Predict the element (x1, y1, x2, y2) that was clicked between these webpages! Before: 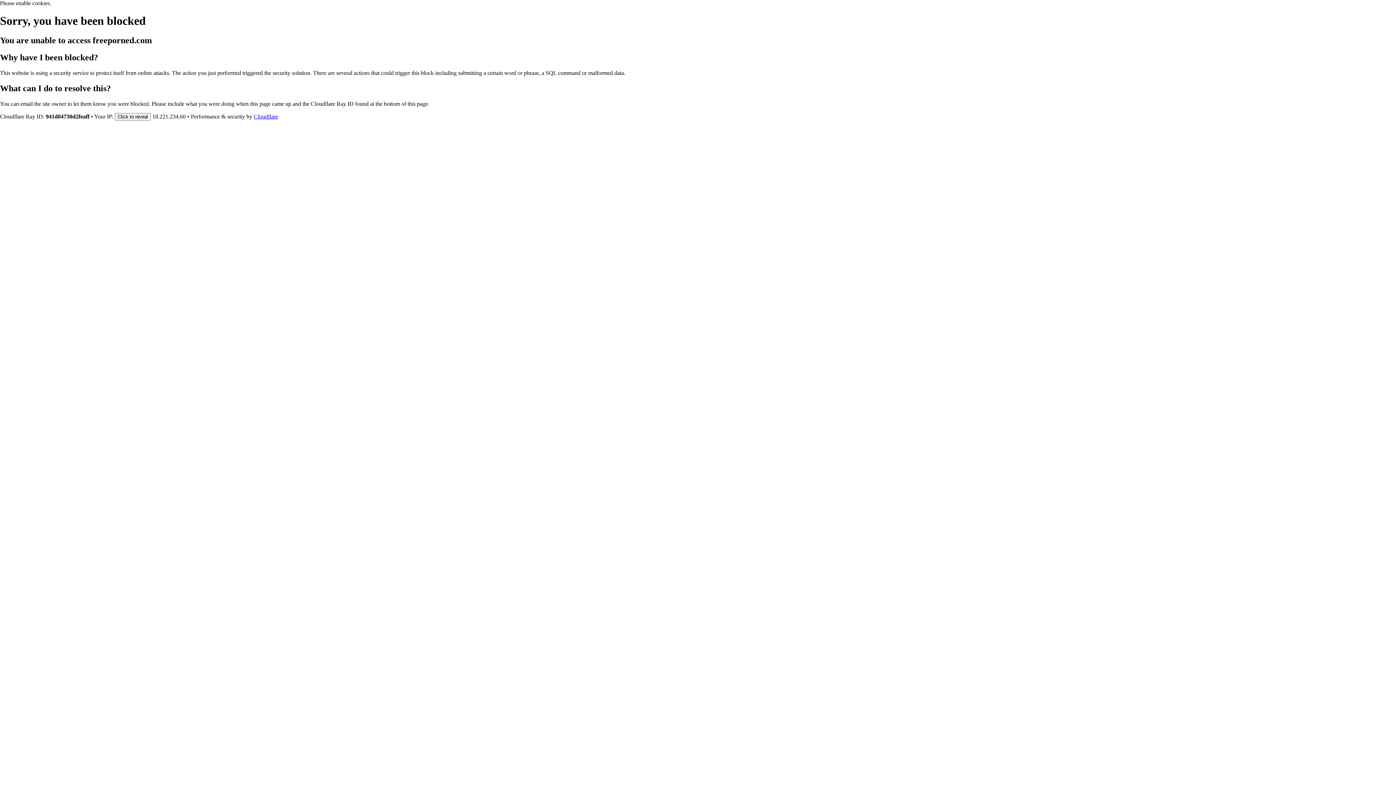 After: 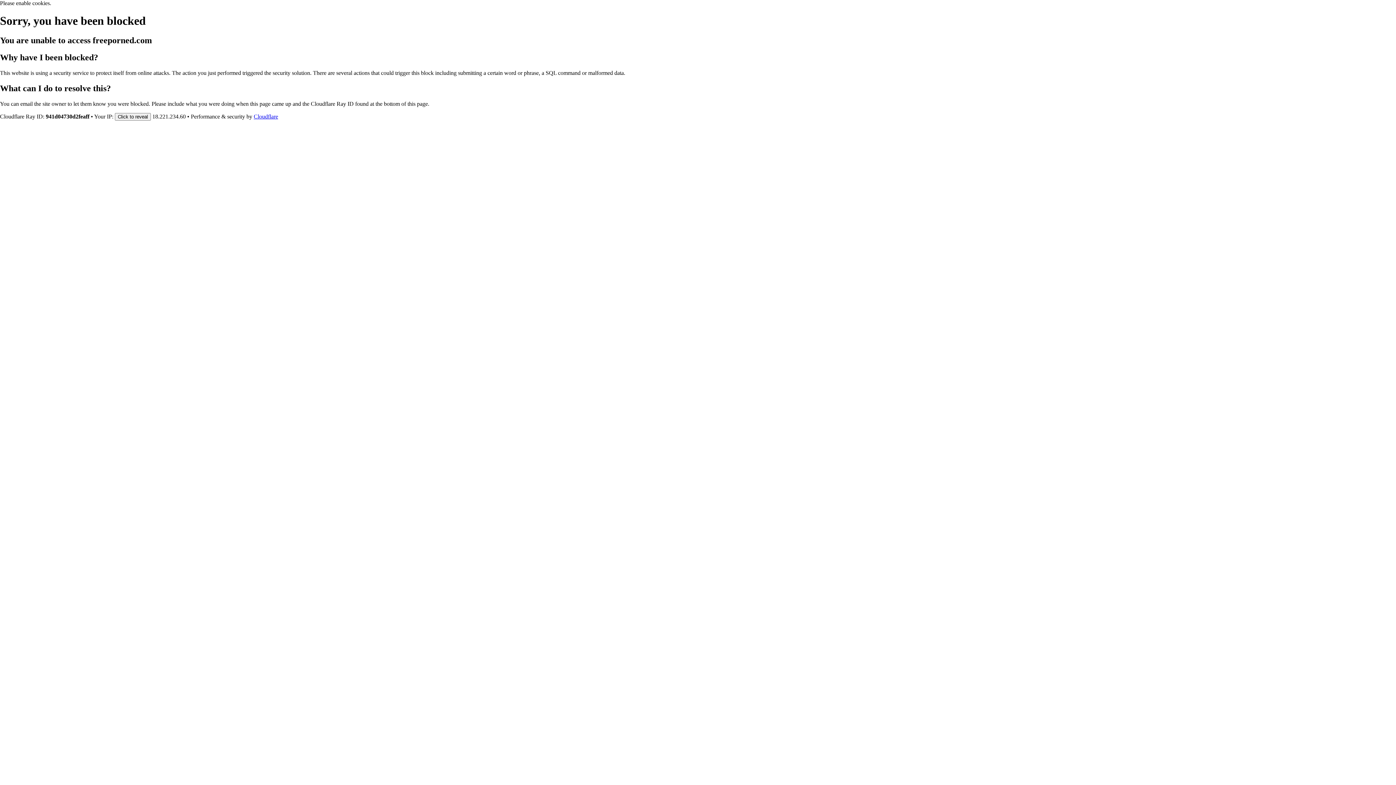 Action: bbox: (253, 113, 278, 119) label: Cloudflare